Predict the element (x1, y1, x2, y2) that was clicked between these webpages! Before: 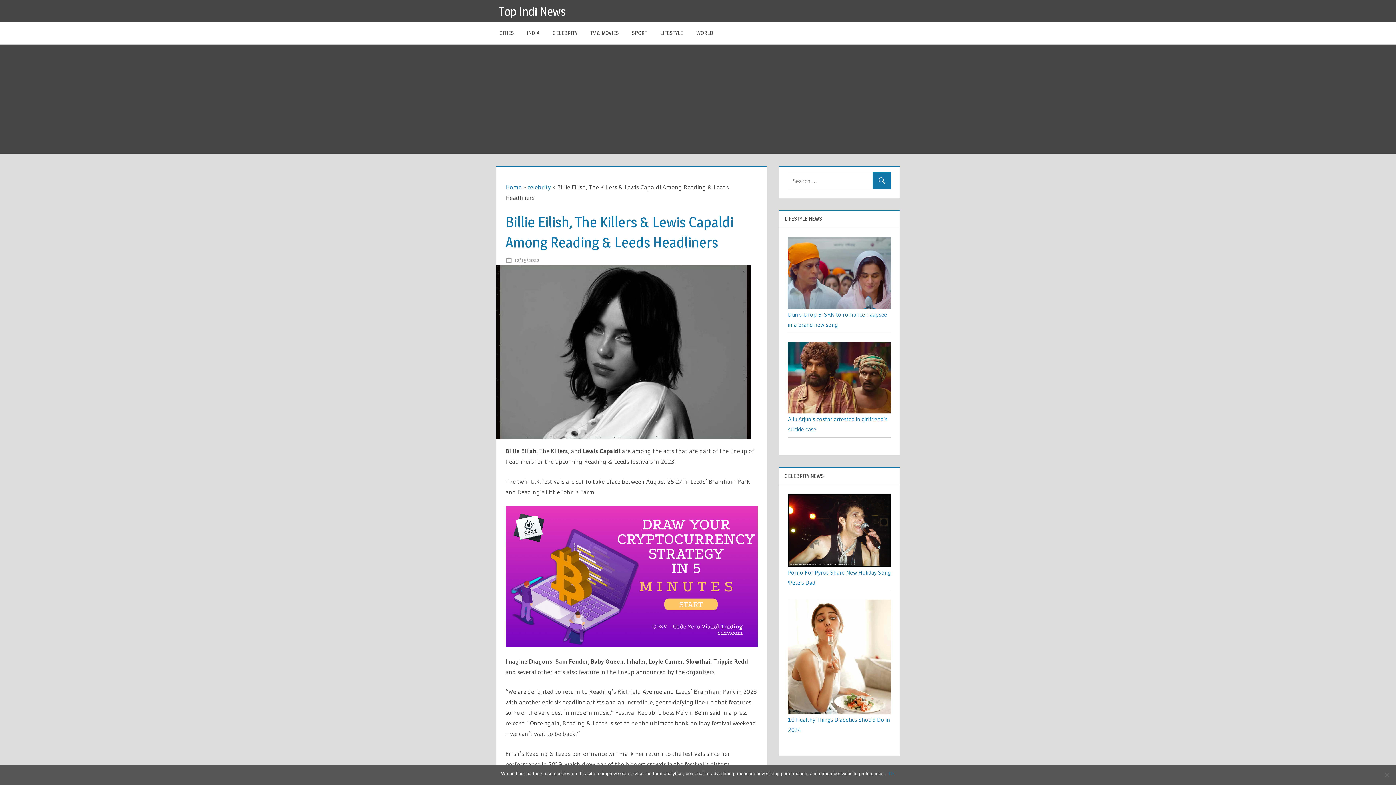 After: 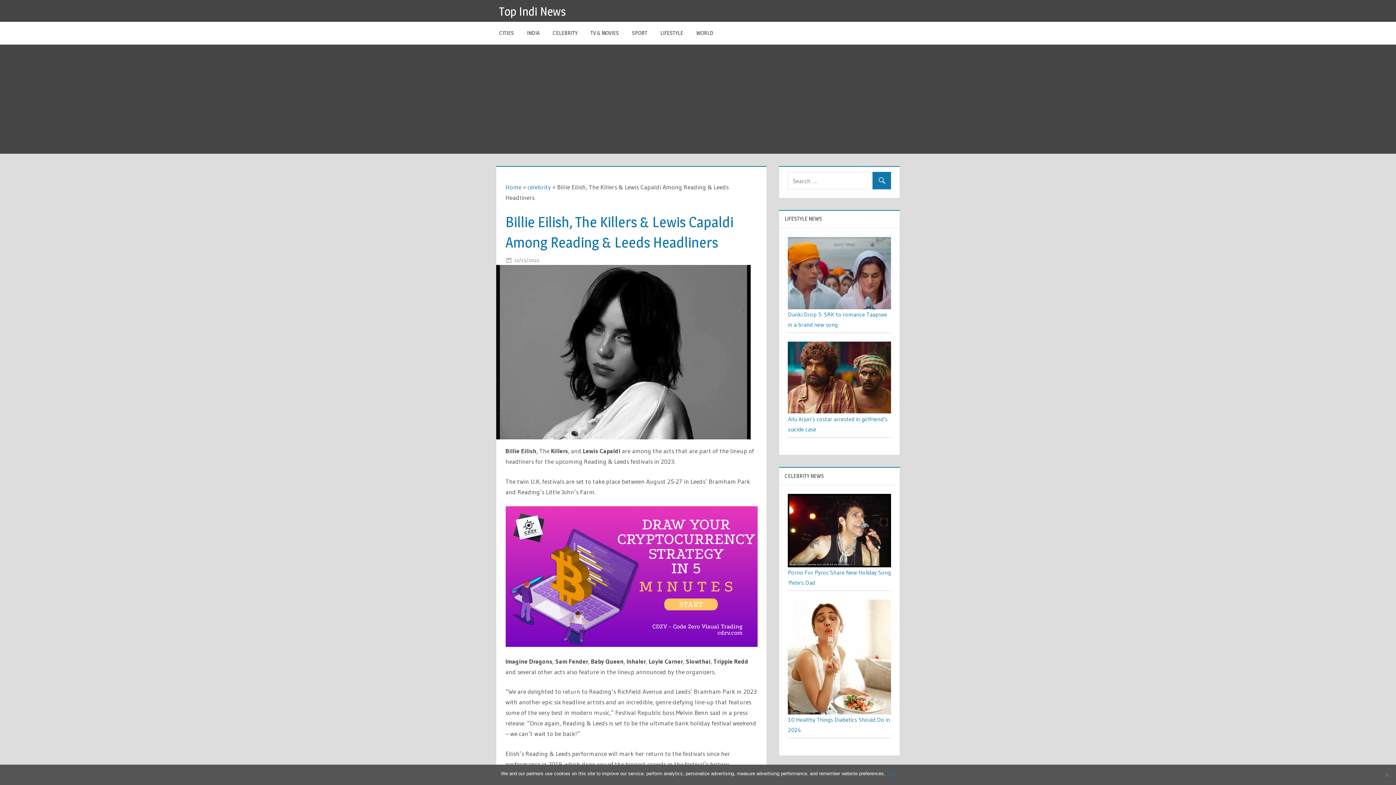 Action: bbox: (514, 256, 539, 263) label: 12/15/2022